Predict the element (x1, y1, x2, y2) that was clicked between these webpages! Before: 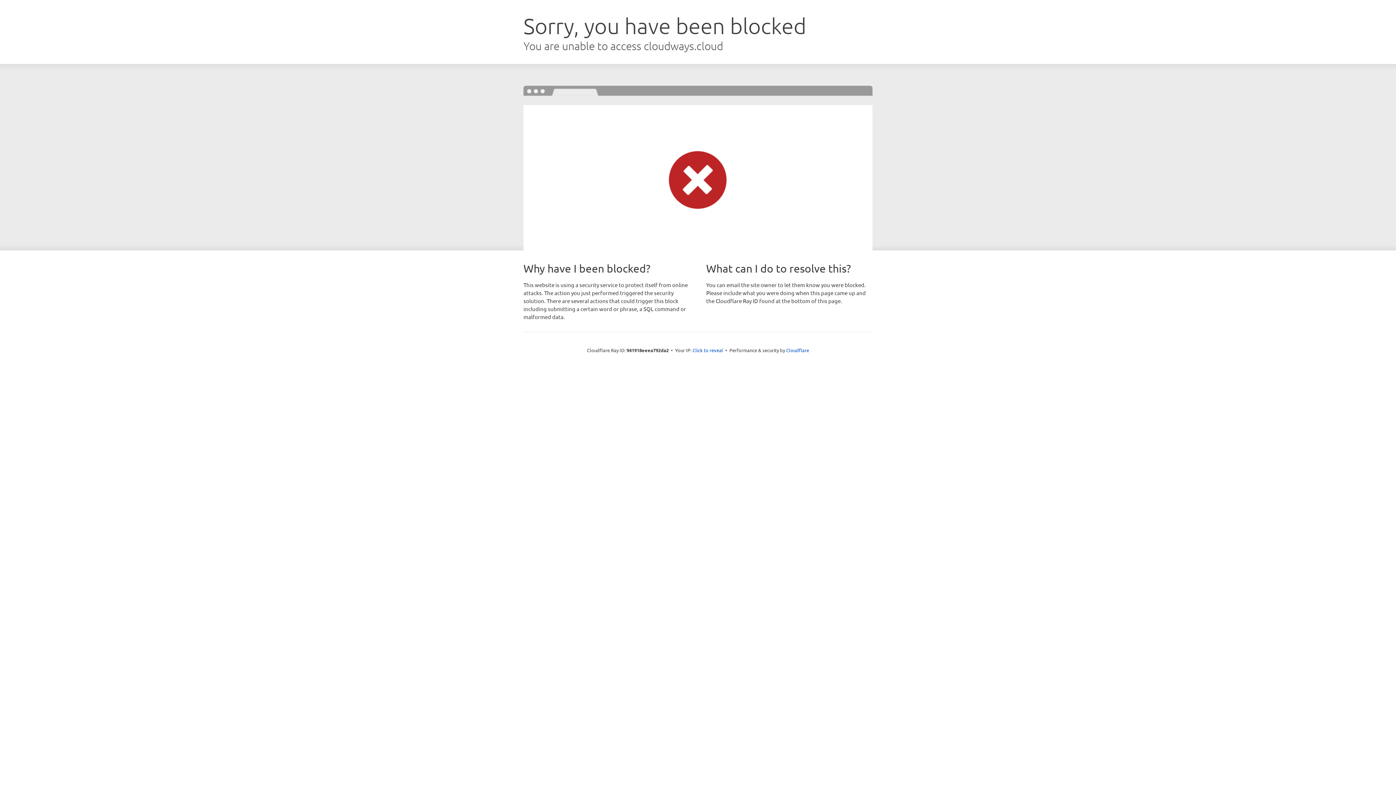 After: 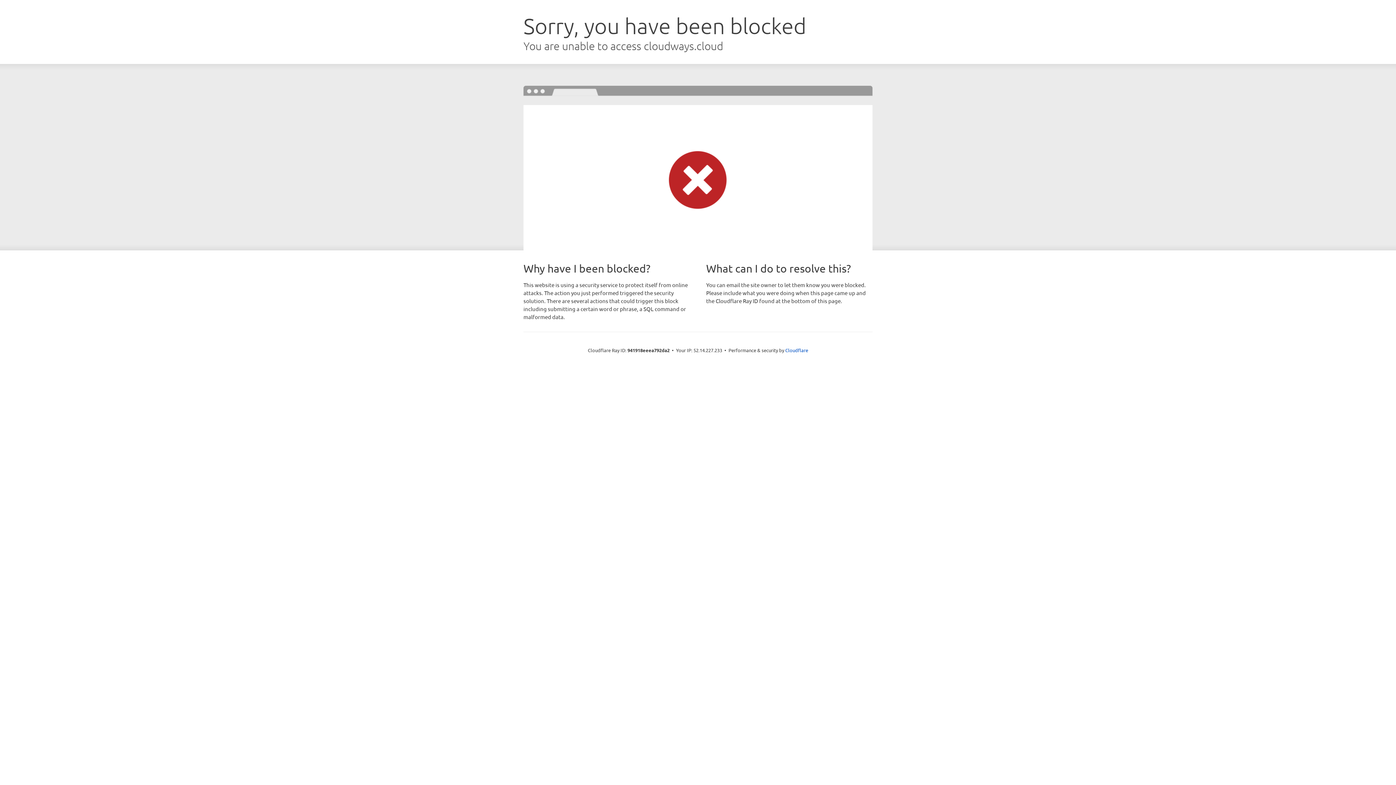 Action: label: Click to reveal bbox: (692, 346, 723, 353)